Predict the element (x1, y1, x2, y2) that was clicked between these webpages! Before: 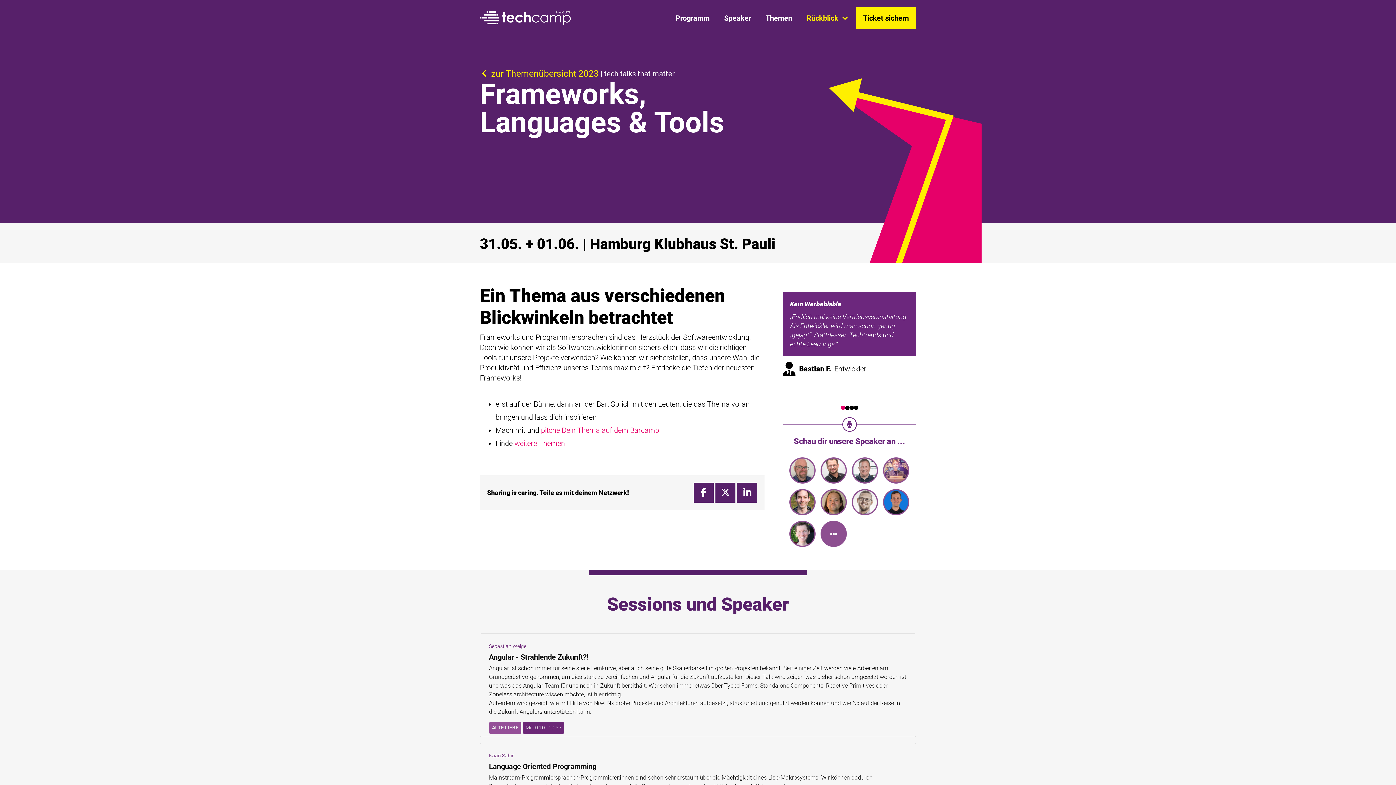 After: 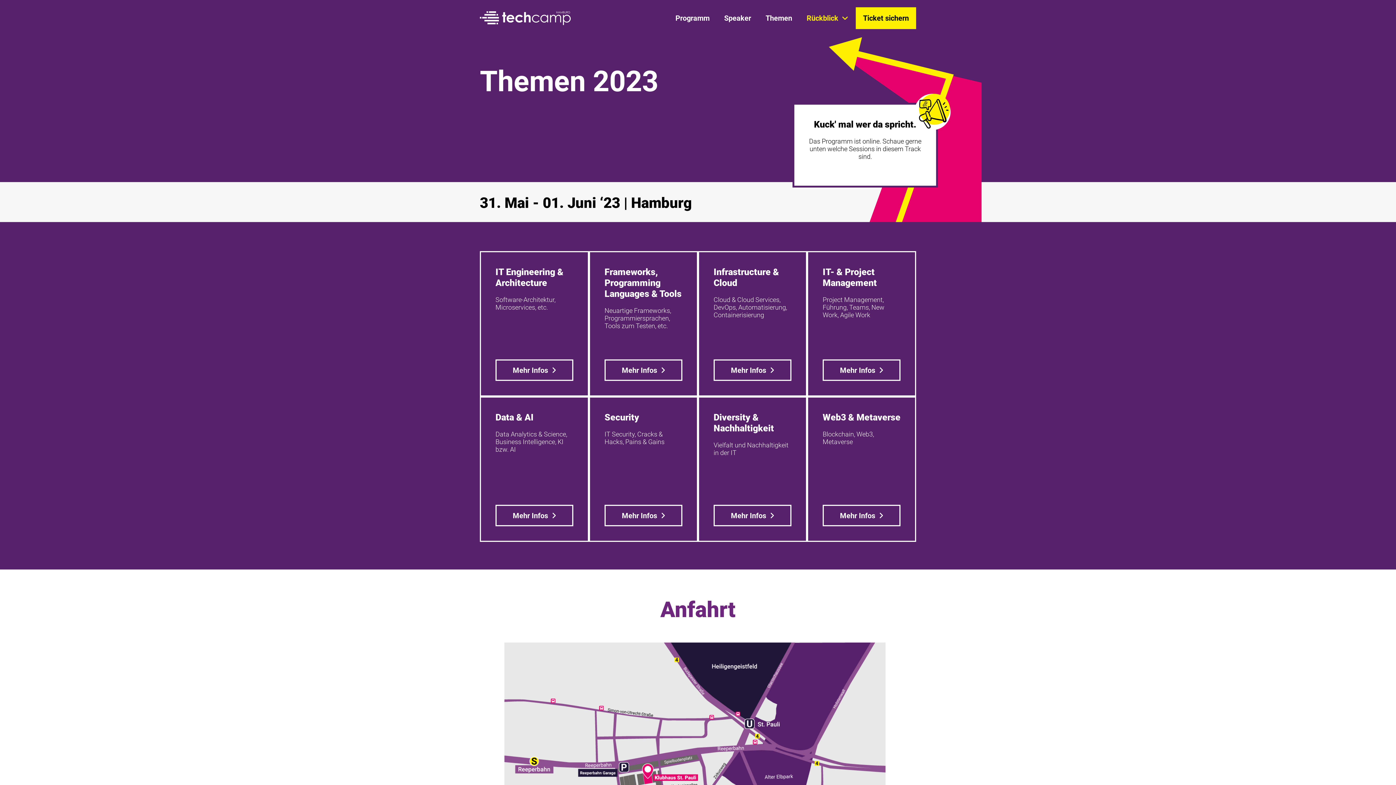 Action: label: weitere Themen bbox: (514, 439, 565, 448)